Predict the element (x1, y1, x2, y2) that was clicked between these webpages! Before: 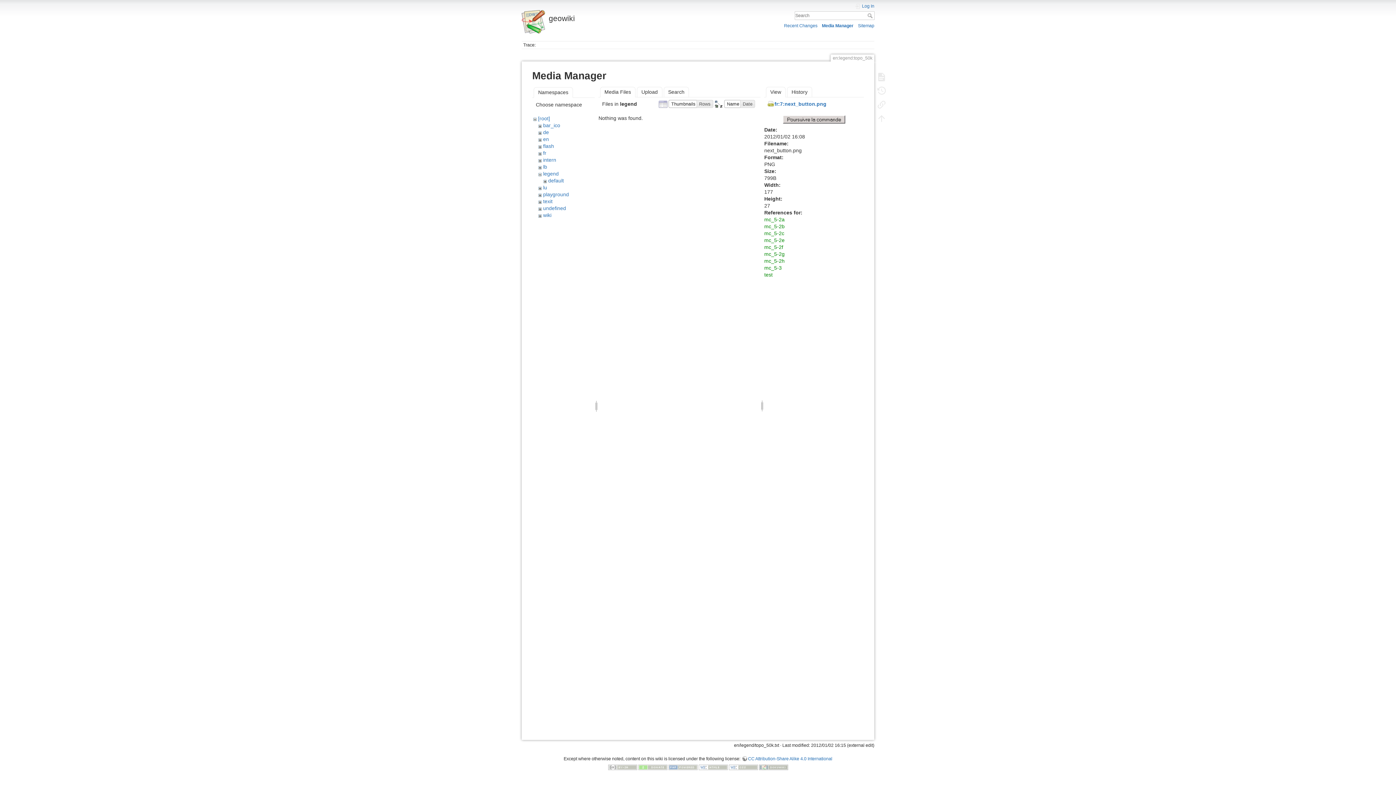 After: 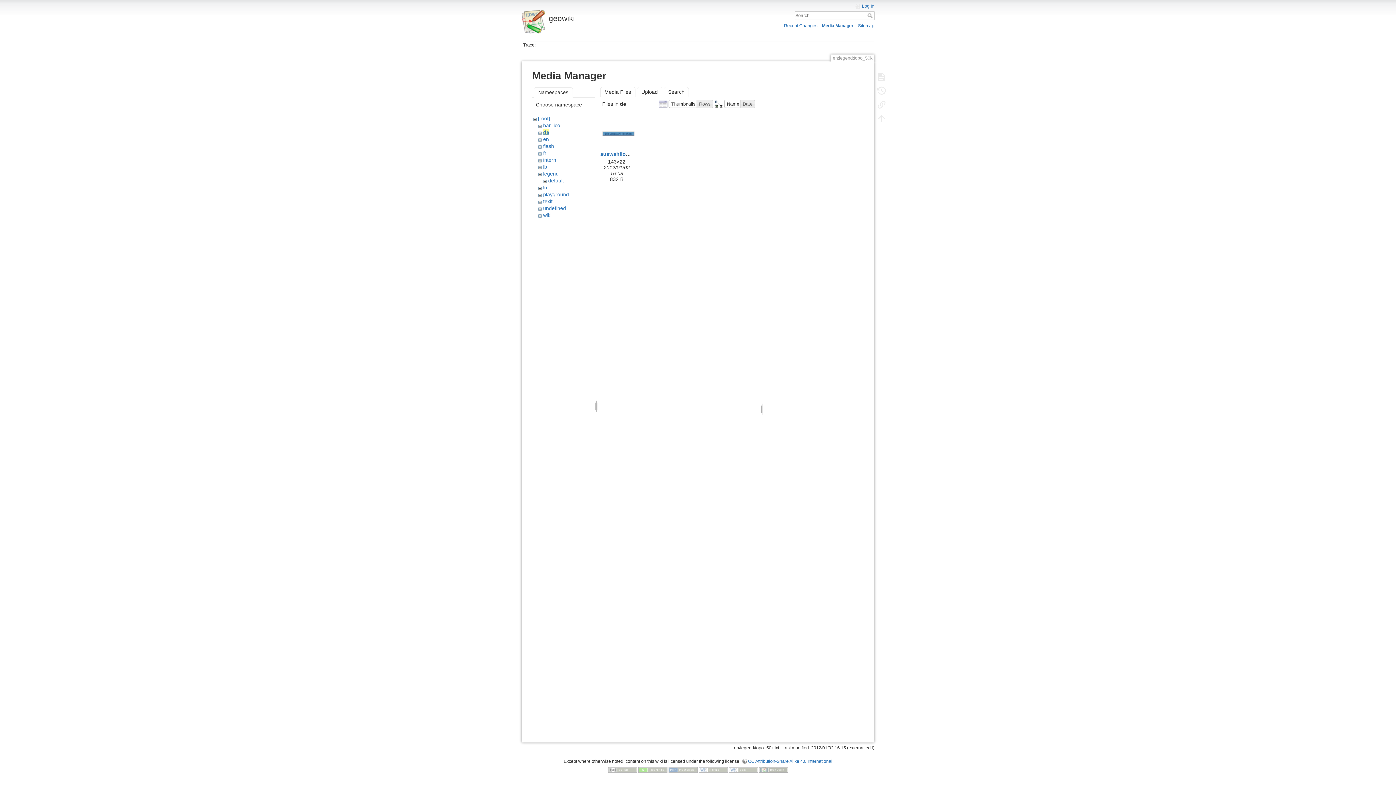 Action: label: de bbox: (543, 129, 549, 135)